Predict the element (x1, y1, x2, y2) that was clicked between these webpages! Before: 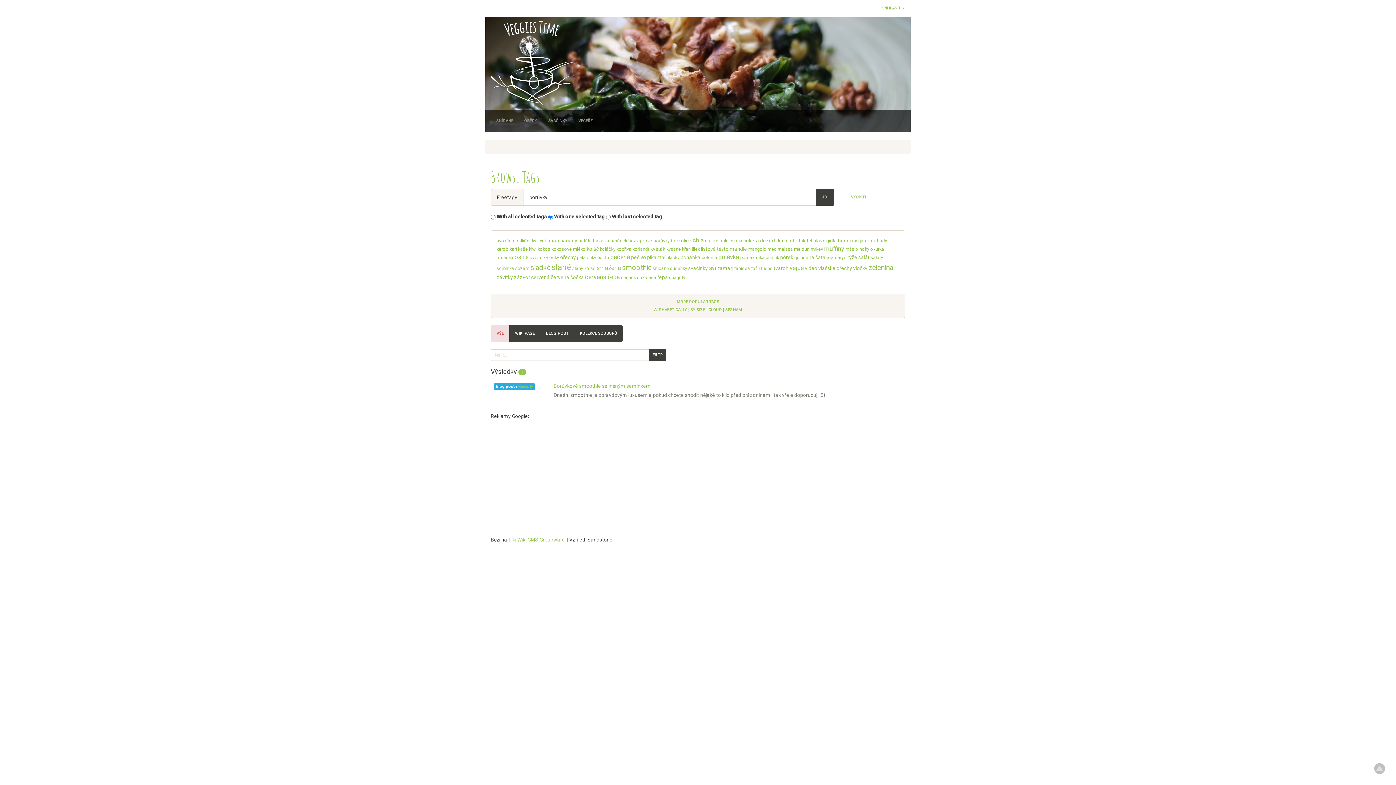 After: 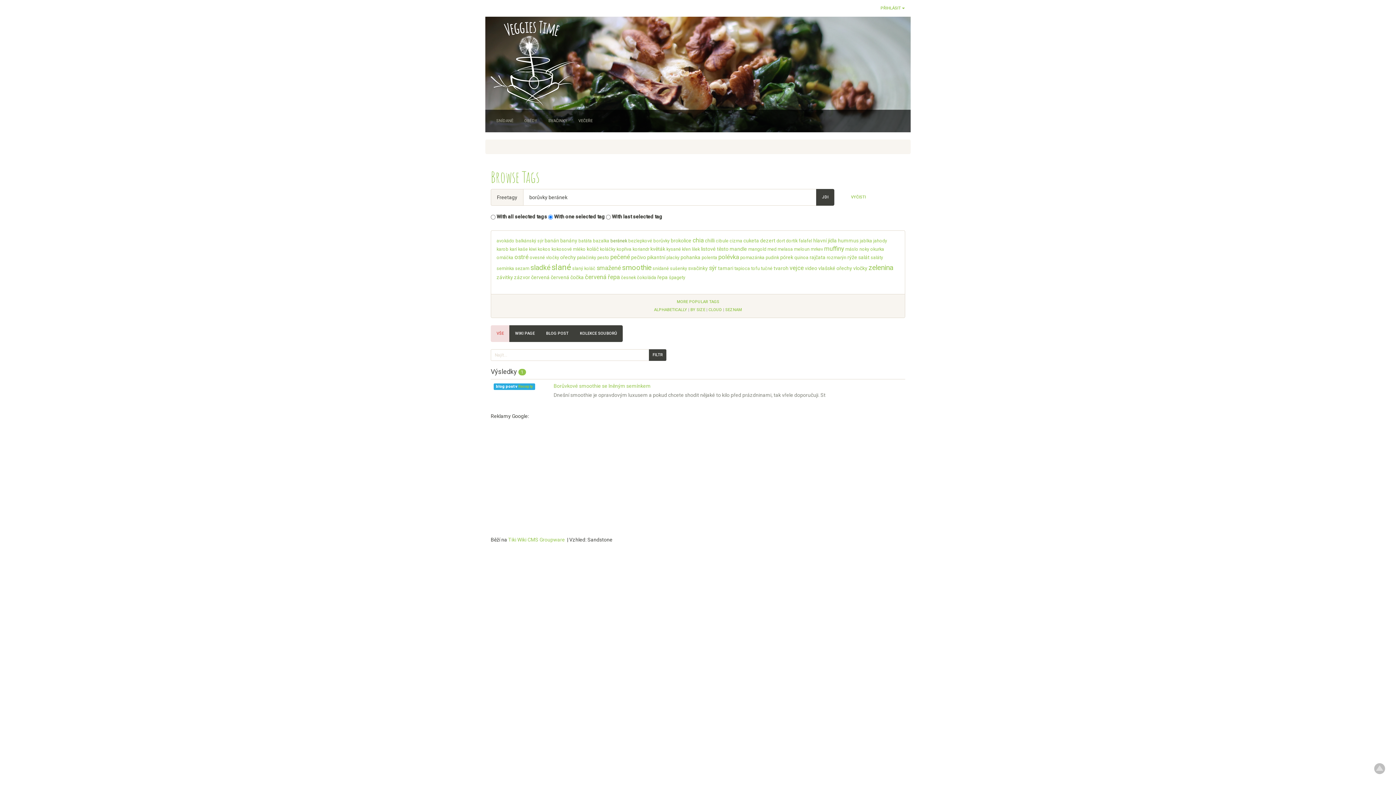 Action: label: beránek bbox: (610, 238, 627, 243)